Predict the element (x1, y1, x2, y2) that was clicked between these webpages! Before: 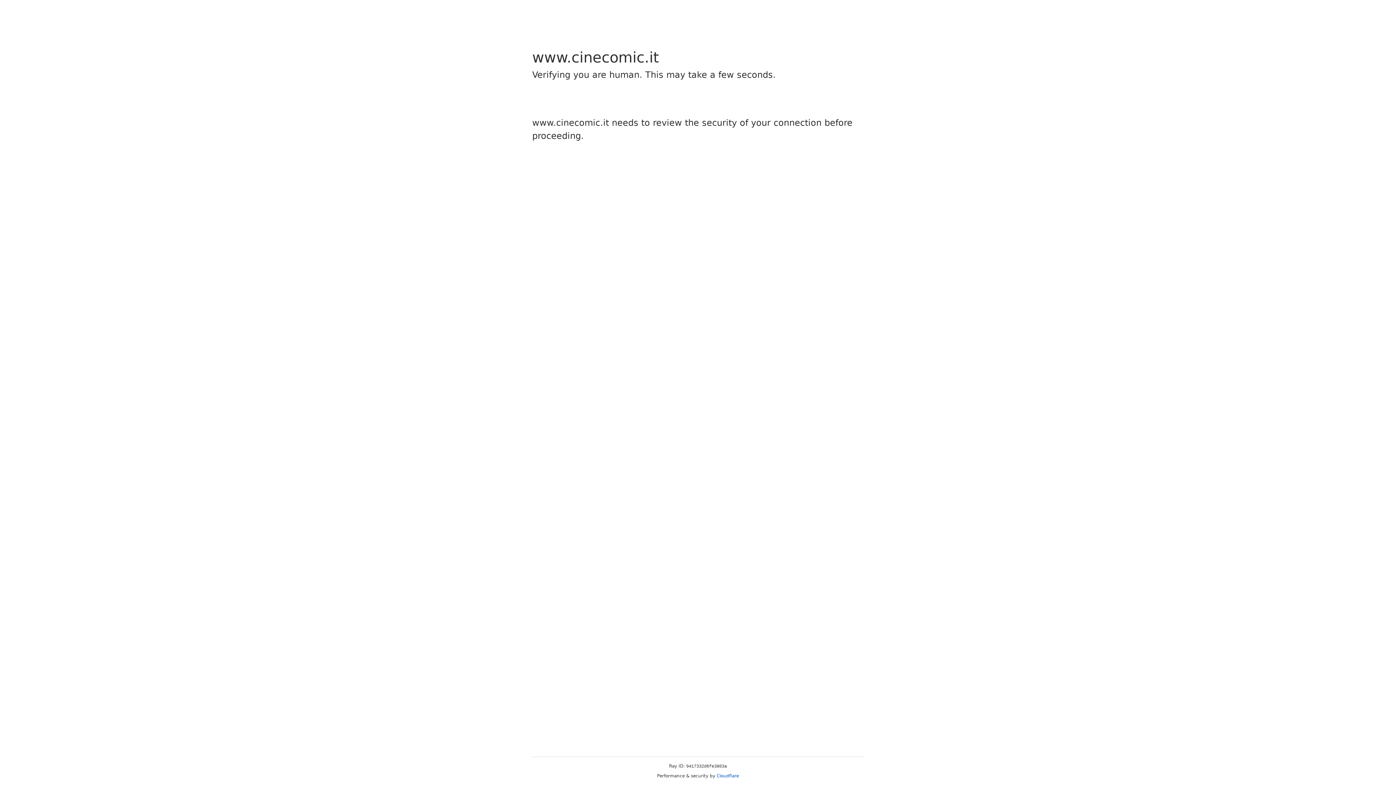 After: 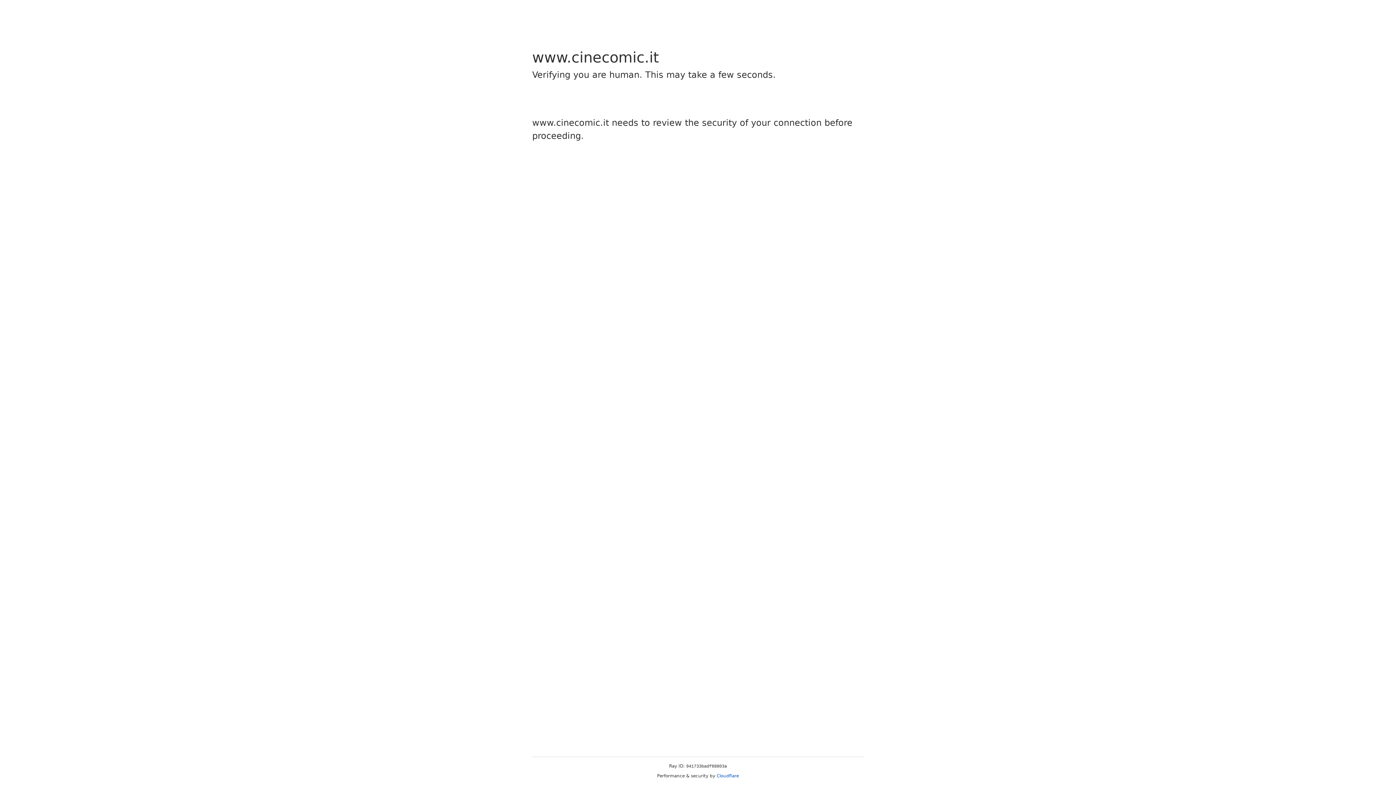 Action: bbox: (716, 773, 739, 778) label: Cloudflare